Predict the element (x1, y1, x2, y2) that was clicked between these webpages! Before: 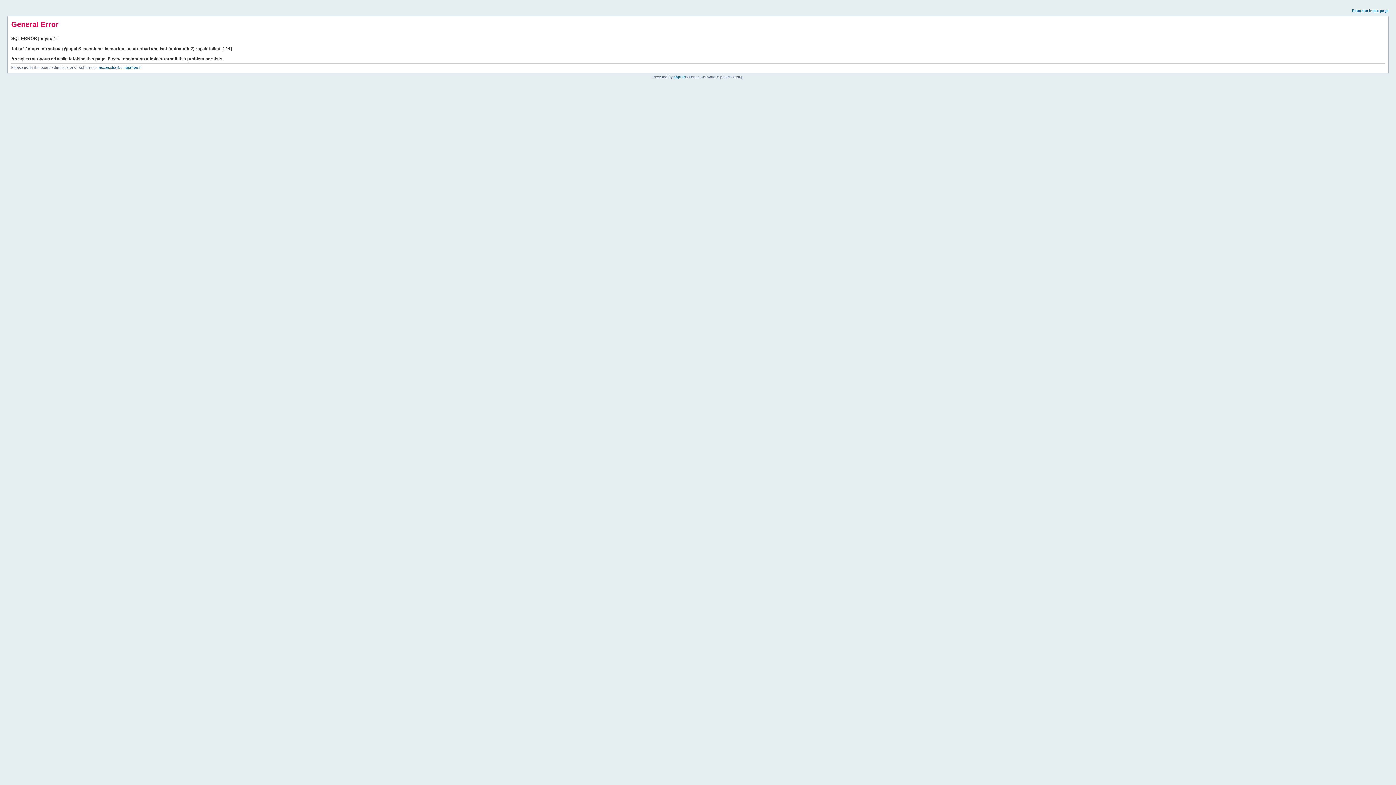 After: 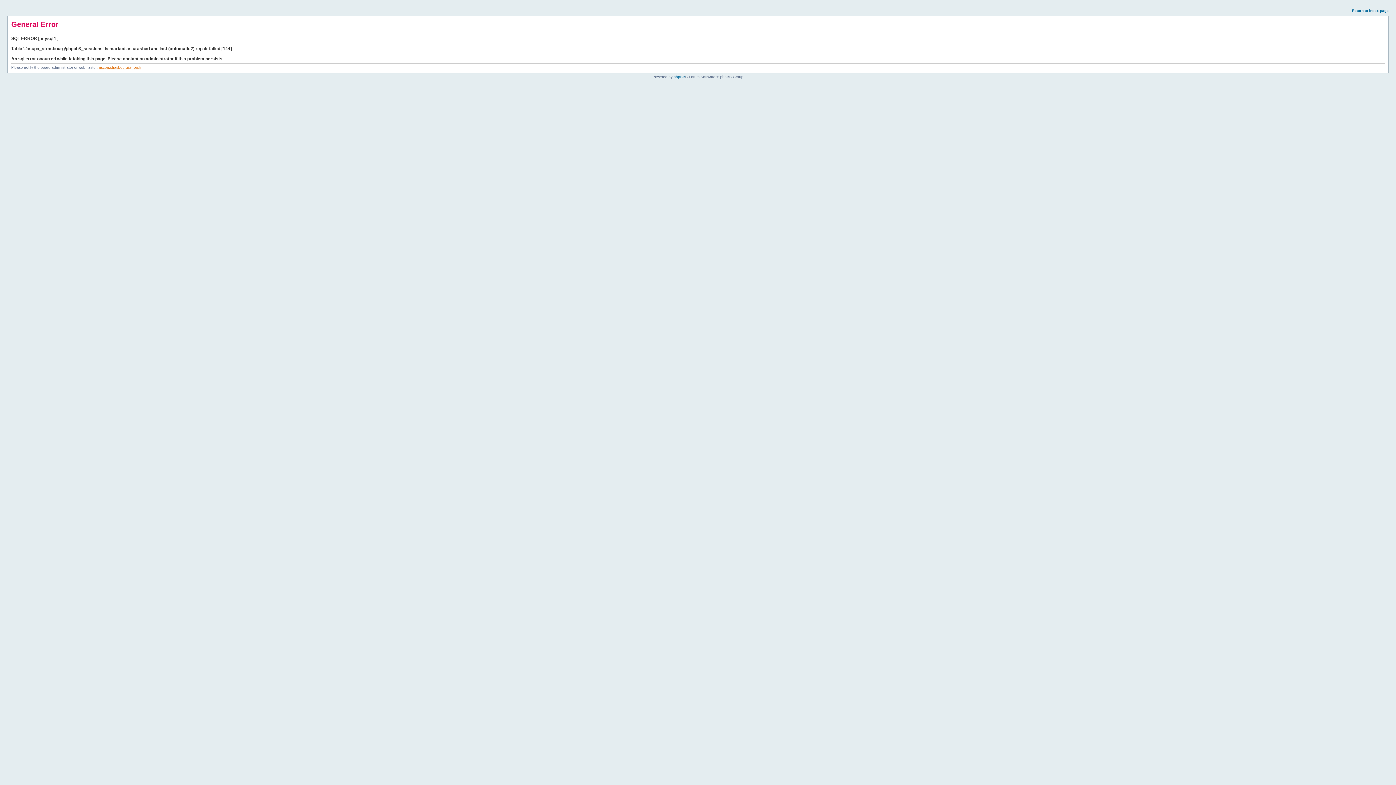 Action: label: ascpa.strasbourg@free.fr bbox: (98, 65, 141, 69)